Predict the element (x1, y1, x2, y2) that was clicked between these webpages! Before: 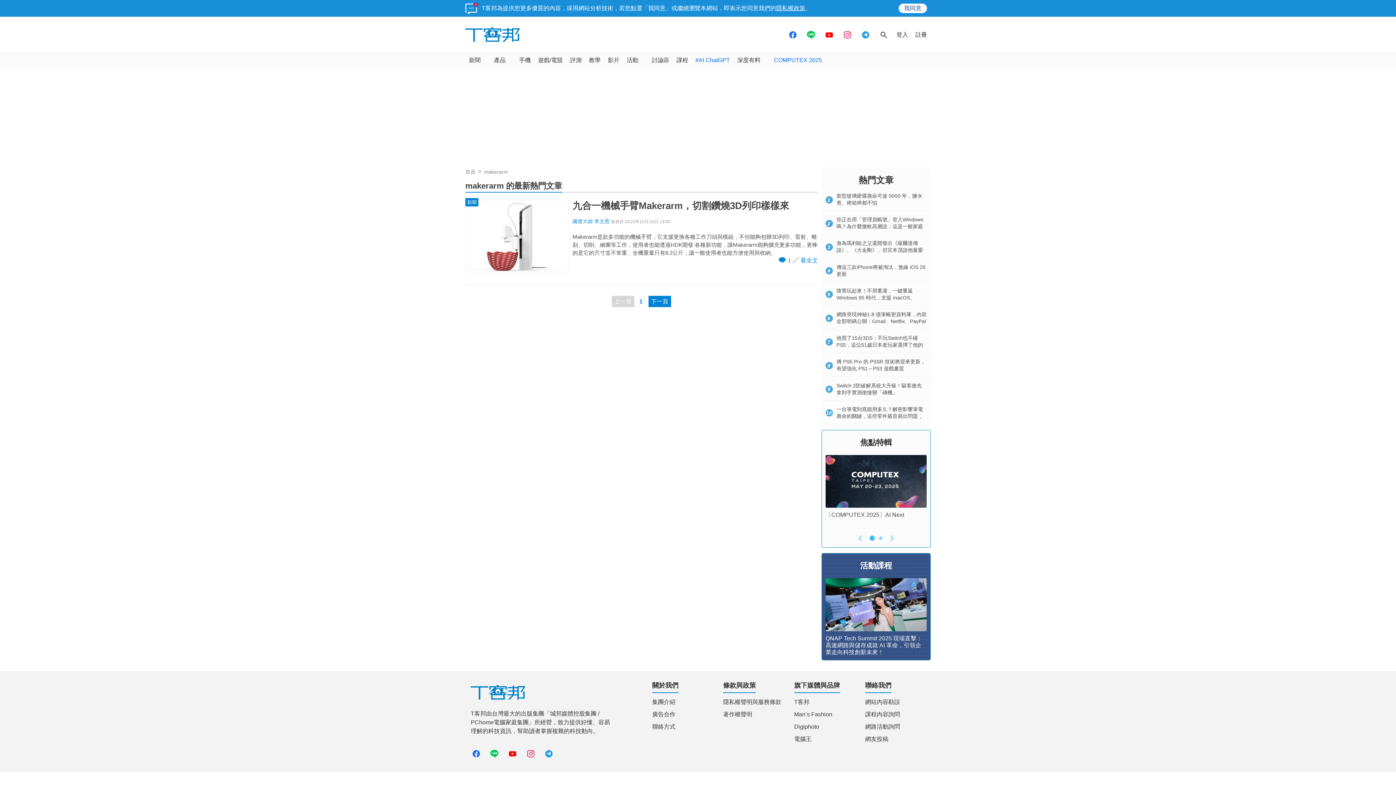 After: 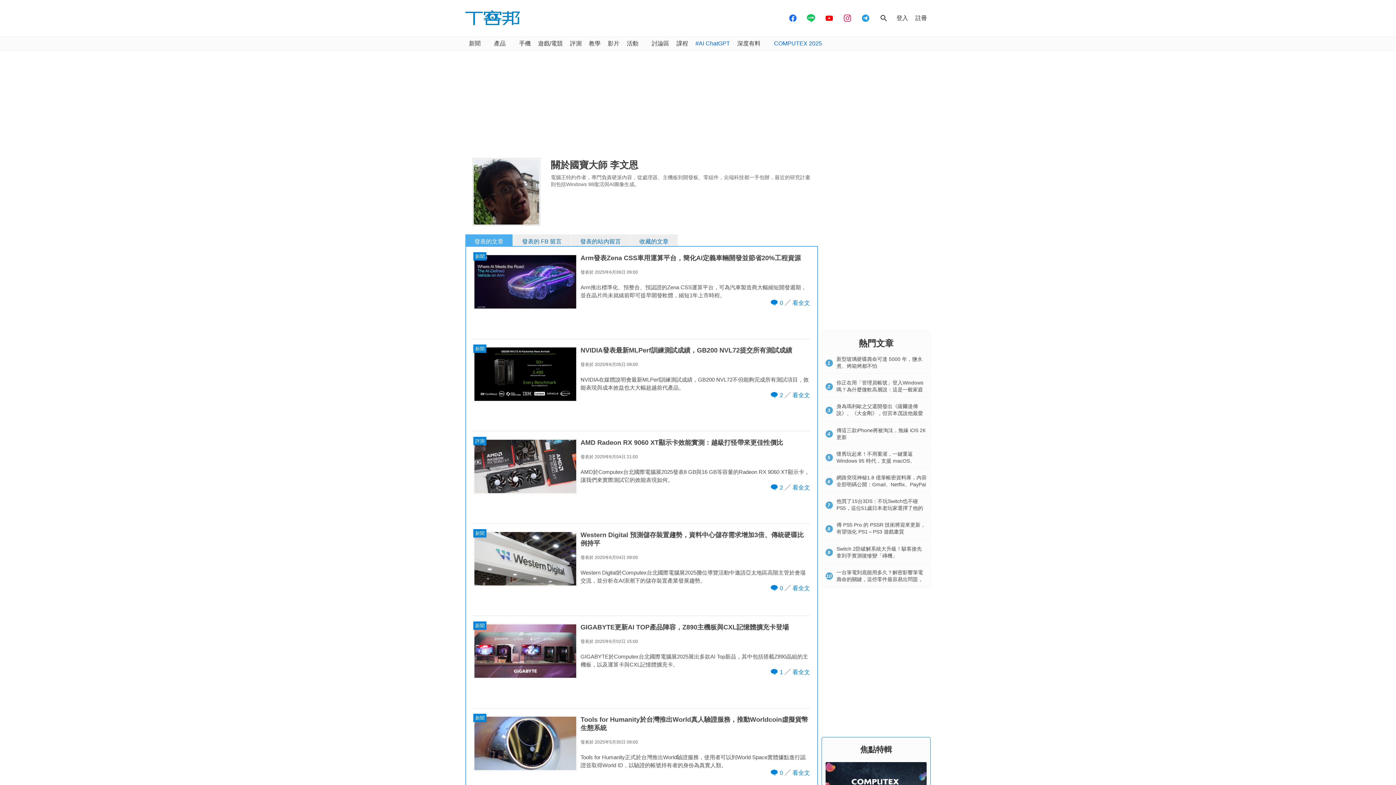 Action: bbox: (572, 218, 609, 224) label: 國寶大師 李文恩